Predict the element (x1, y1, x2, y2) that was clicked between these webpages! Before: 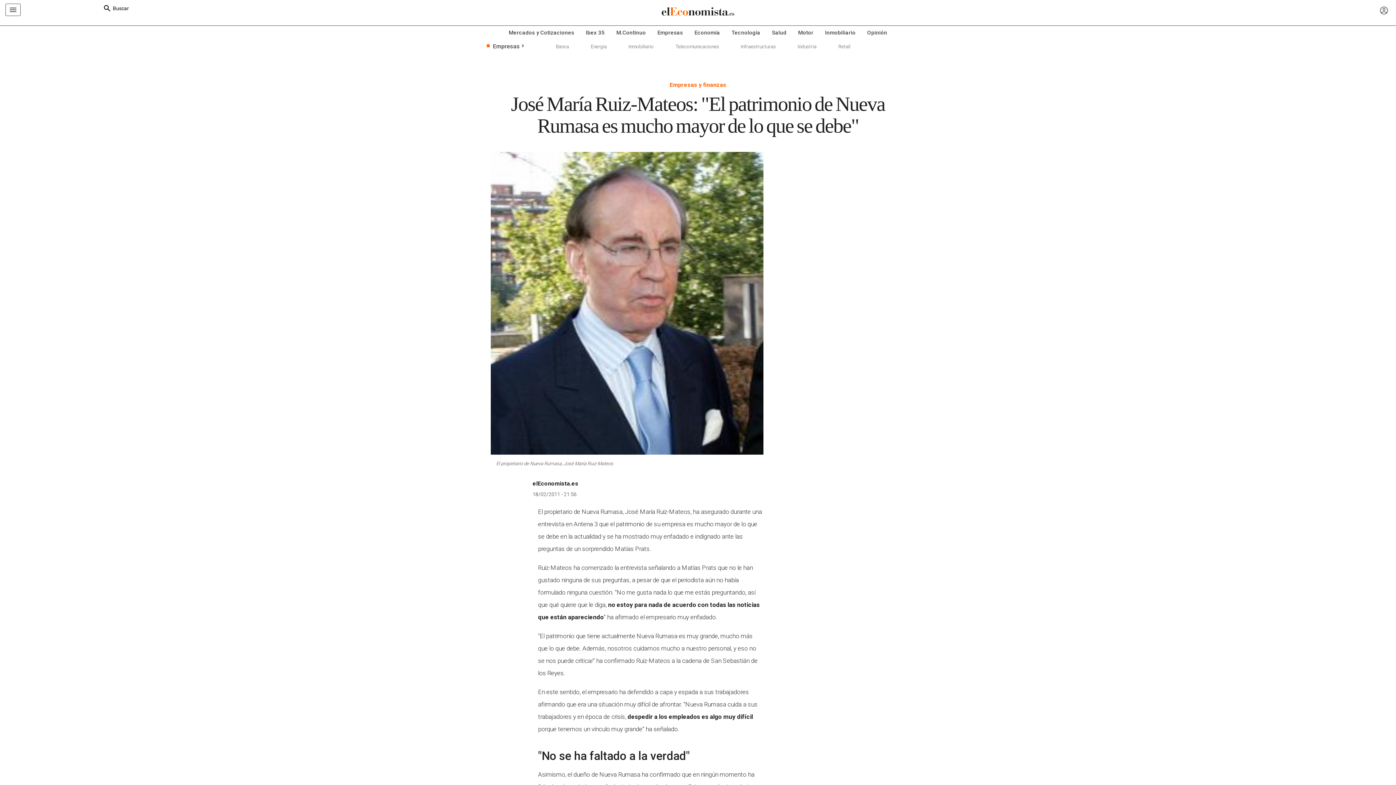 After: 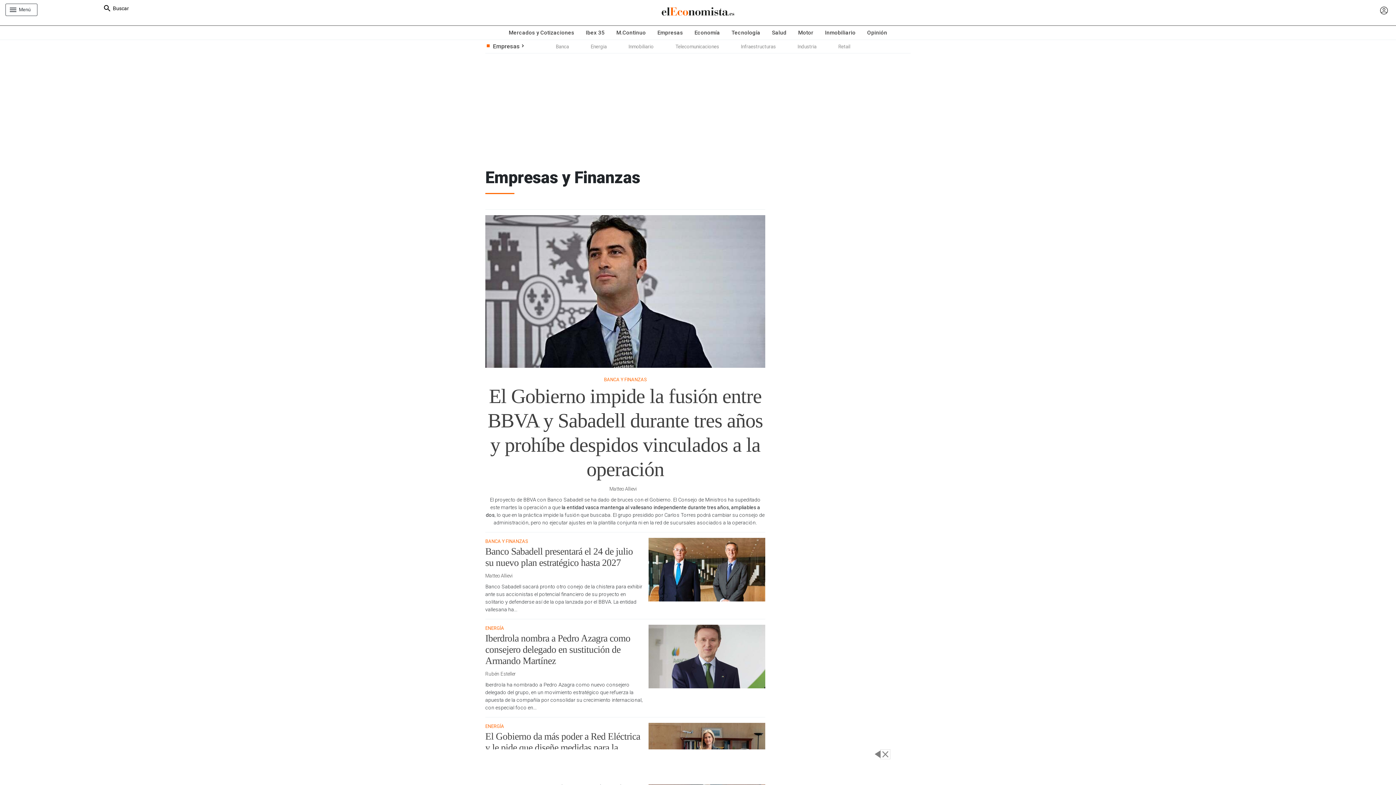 Action: bbox: (493, 43, 520, 49) label: Empresas